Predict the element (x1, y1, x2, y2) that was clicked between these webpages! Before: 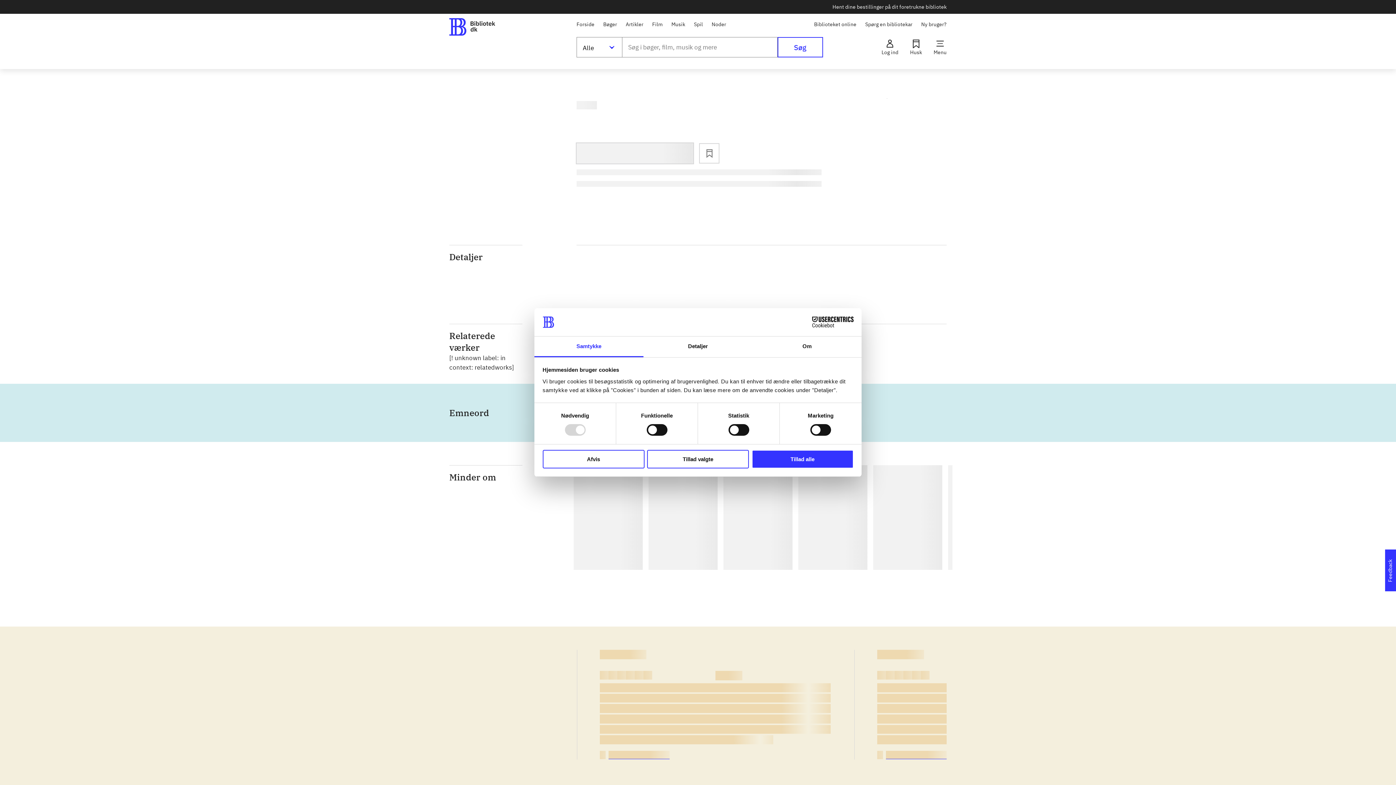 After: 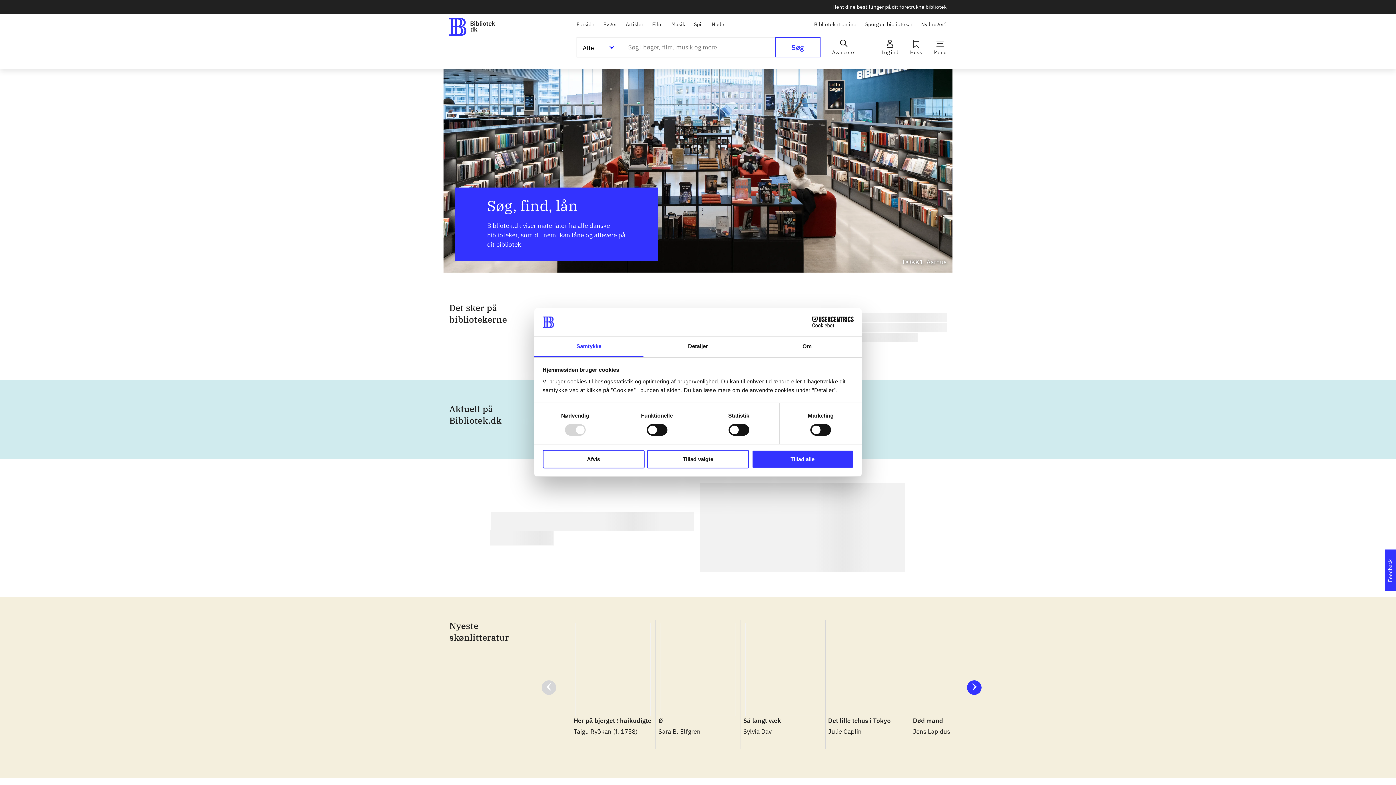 Action: label: Menu bbox: (933, 39, 946, 54)